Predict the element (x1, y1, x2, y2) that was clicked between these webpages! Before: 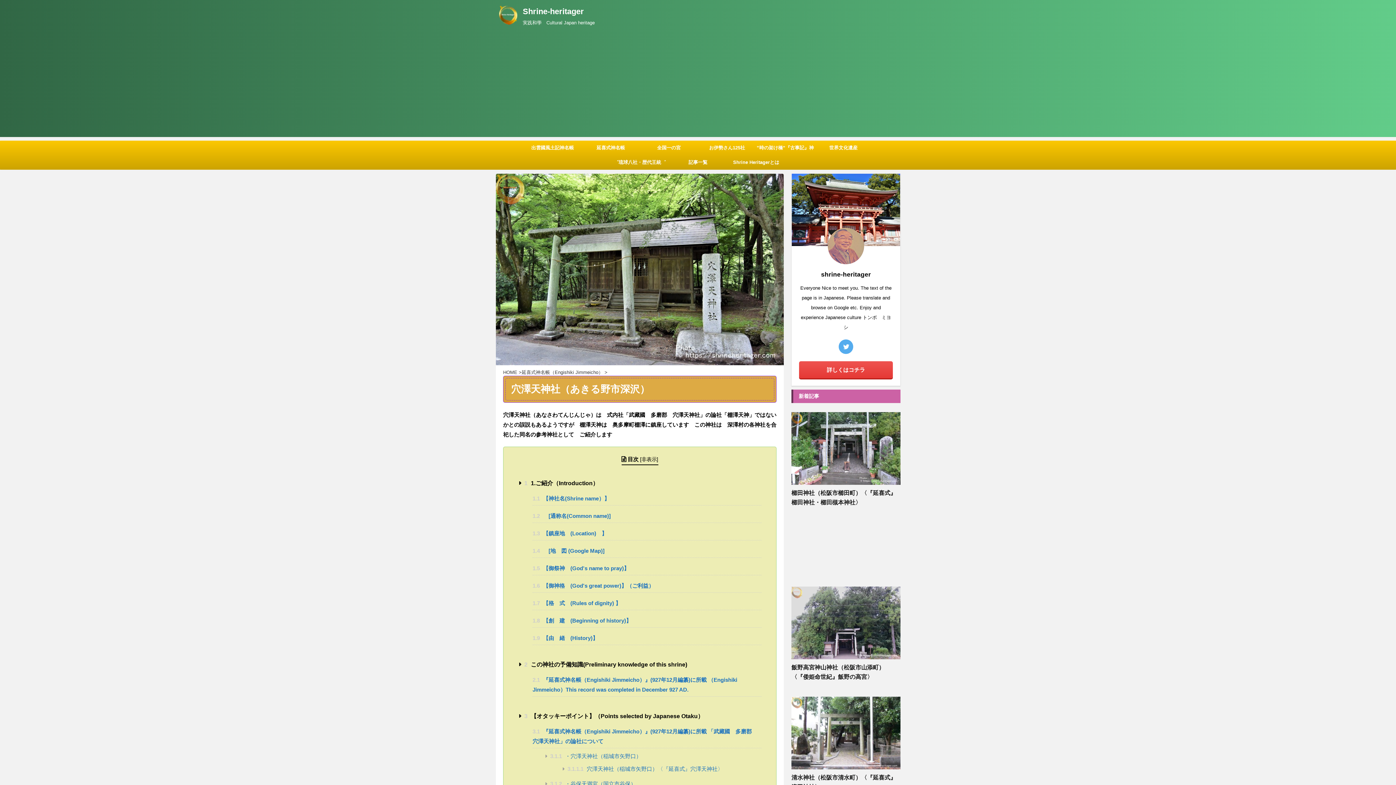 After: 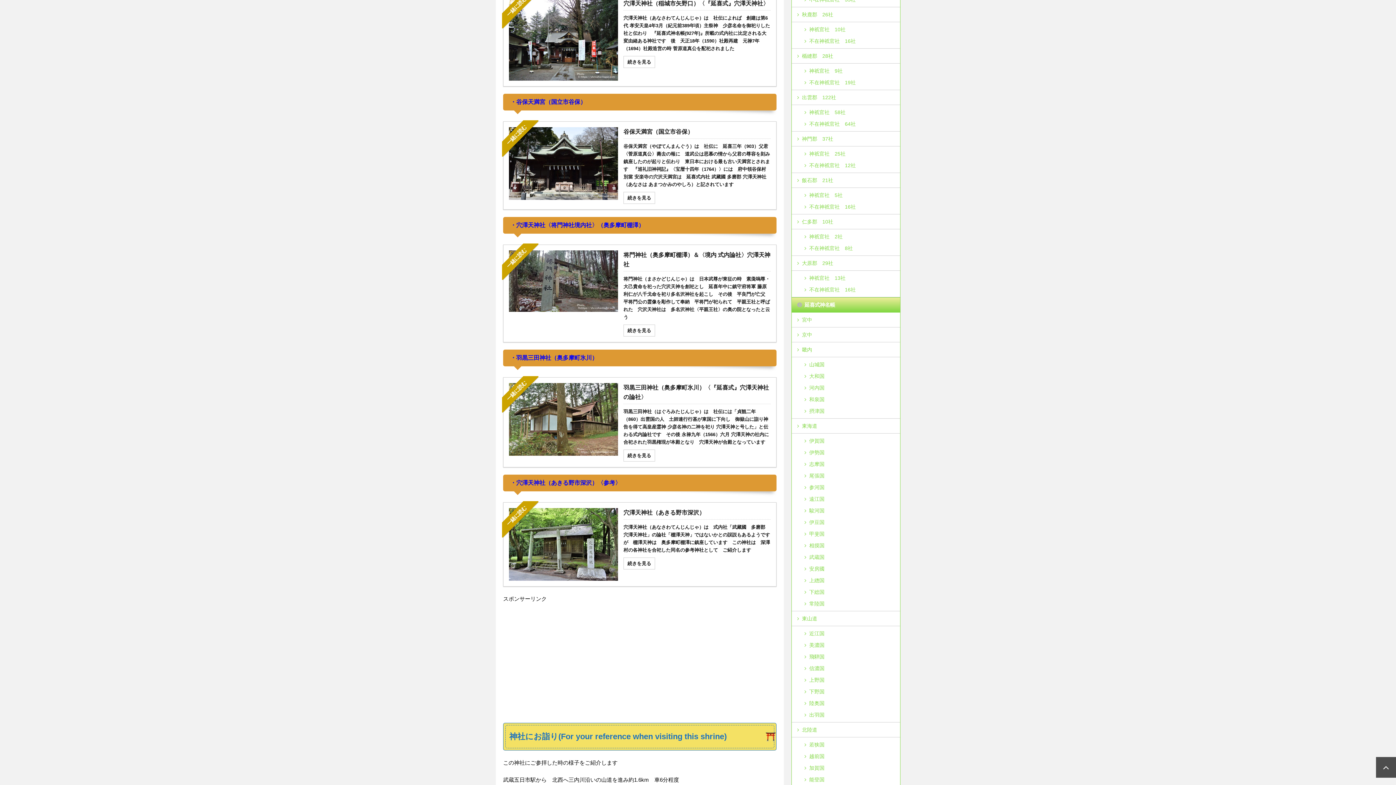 Action: label: 3.1.1.1 穴澤天神社（稲城市矢野口）〈『延喜式』穴澤天神社〉 bbox: (567, 764, 761, 774)